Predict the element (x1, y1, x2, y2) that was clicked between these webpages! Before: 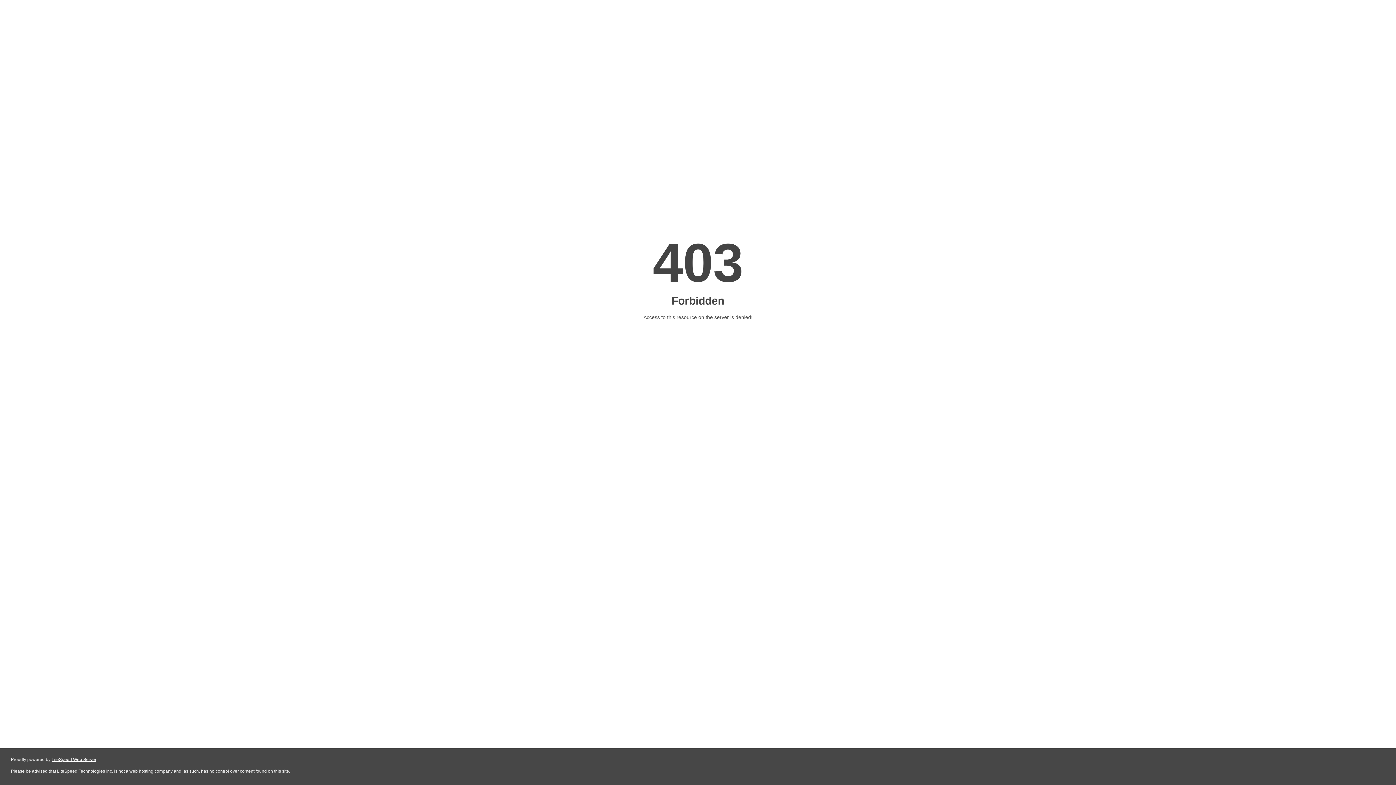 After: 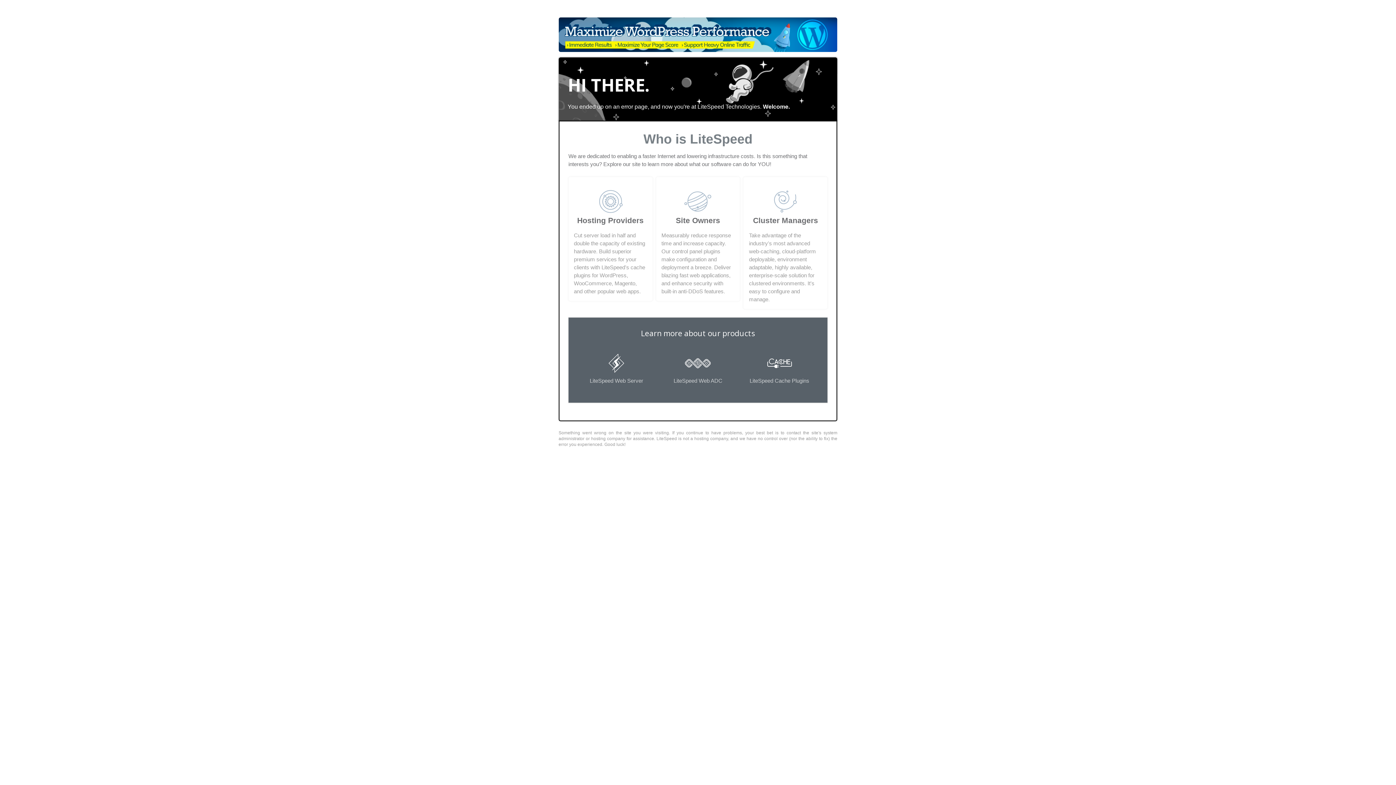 Action: bbox: (51, 757, 96, 762) label: LiteSpeed Web Server